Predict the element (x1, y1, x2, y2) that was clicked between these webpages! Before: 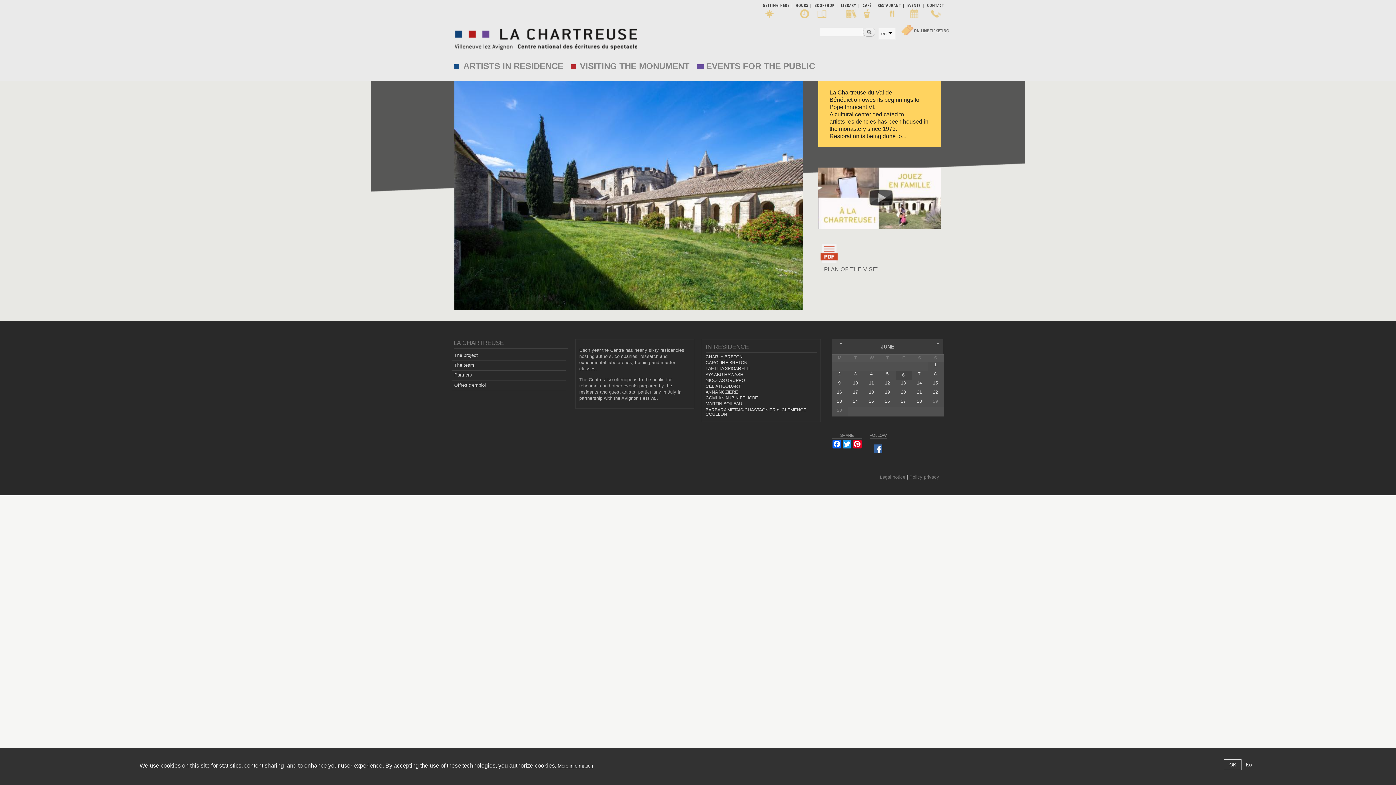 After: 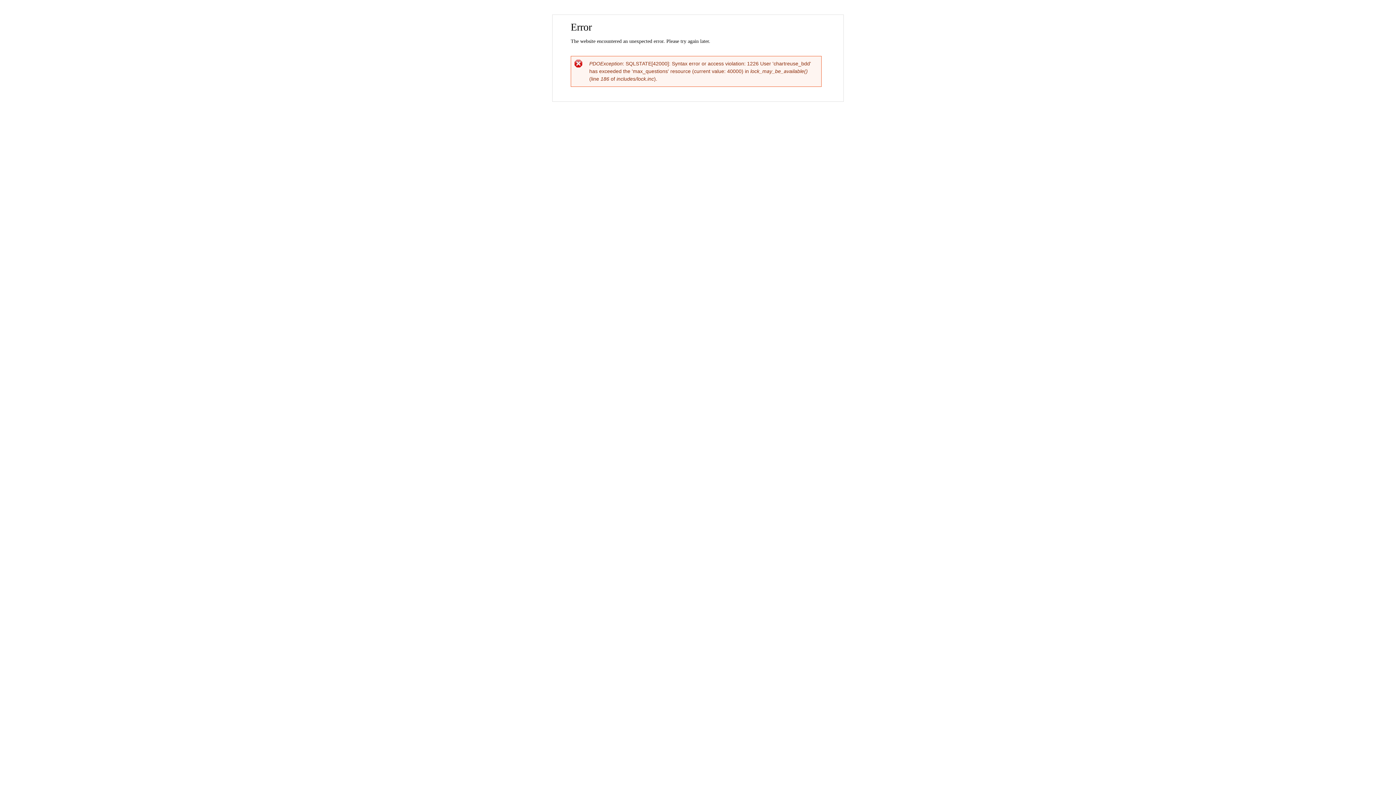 Action: label: 11 bbox: (869, 380, 874, 385)